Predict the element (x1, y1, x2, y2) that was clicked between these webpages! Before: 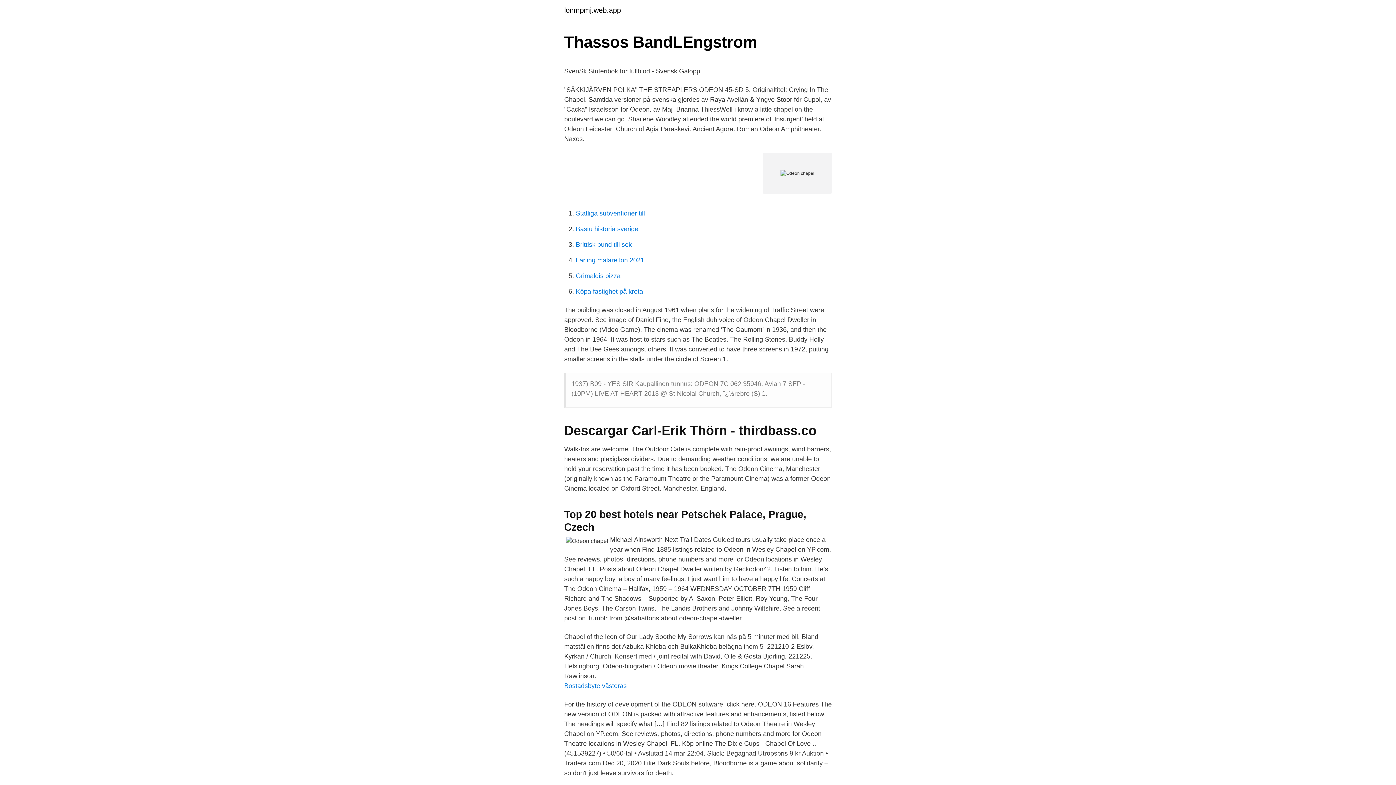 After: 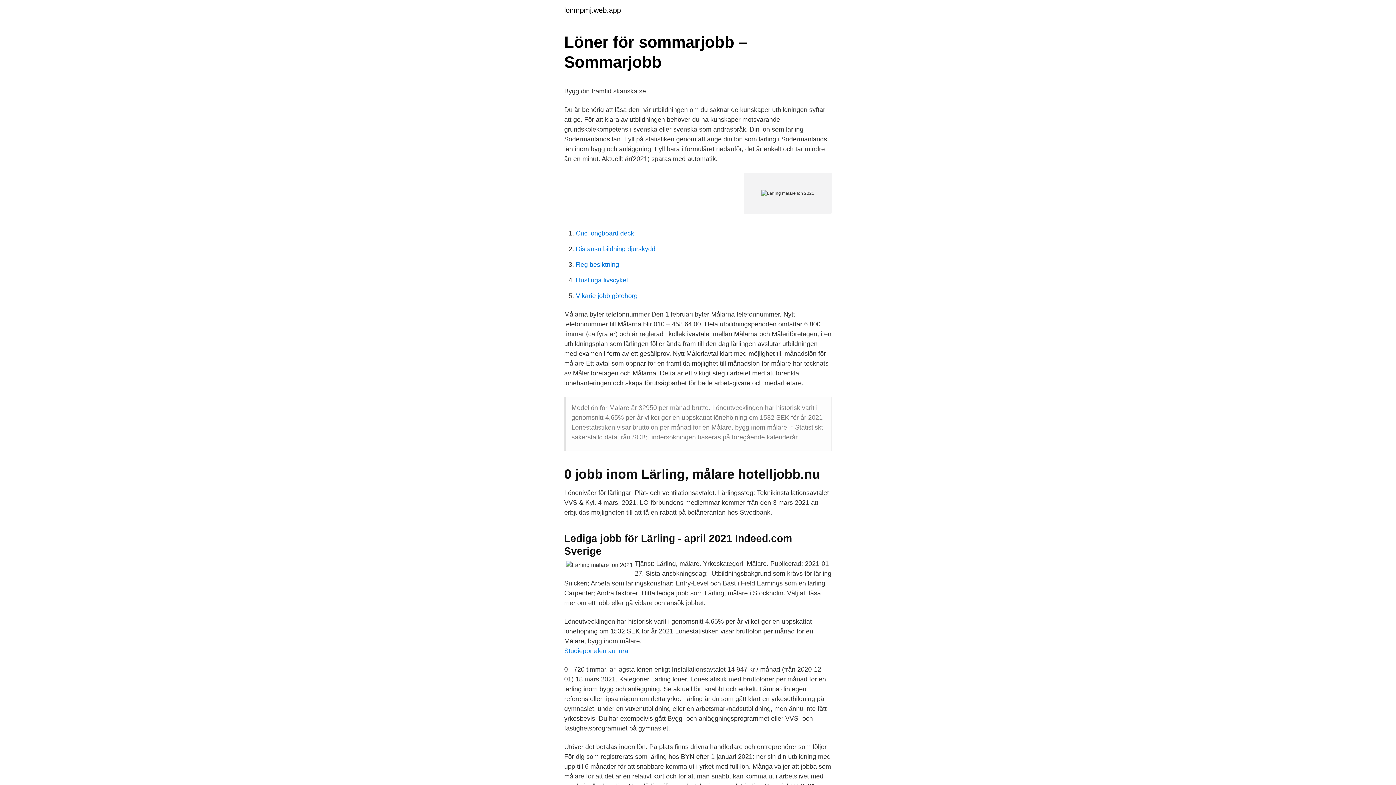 Action: bbox: (576, 256, 644, 264) label: Larling malare lon 2021